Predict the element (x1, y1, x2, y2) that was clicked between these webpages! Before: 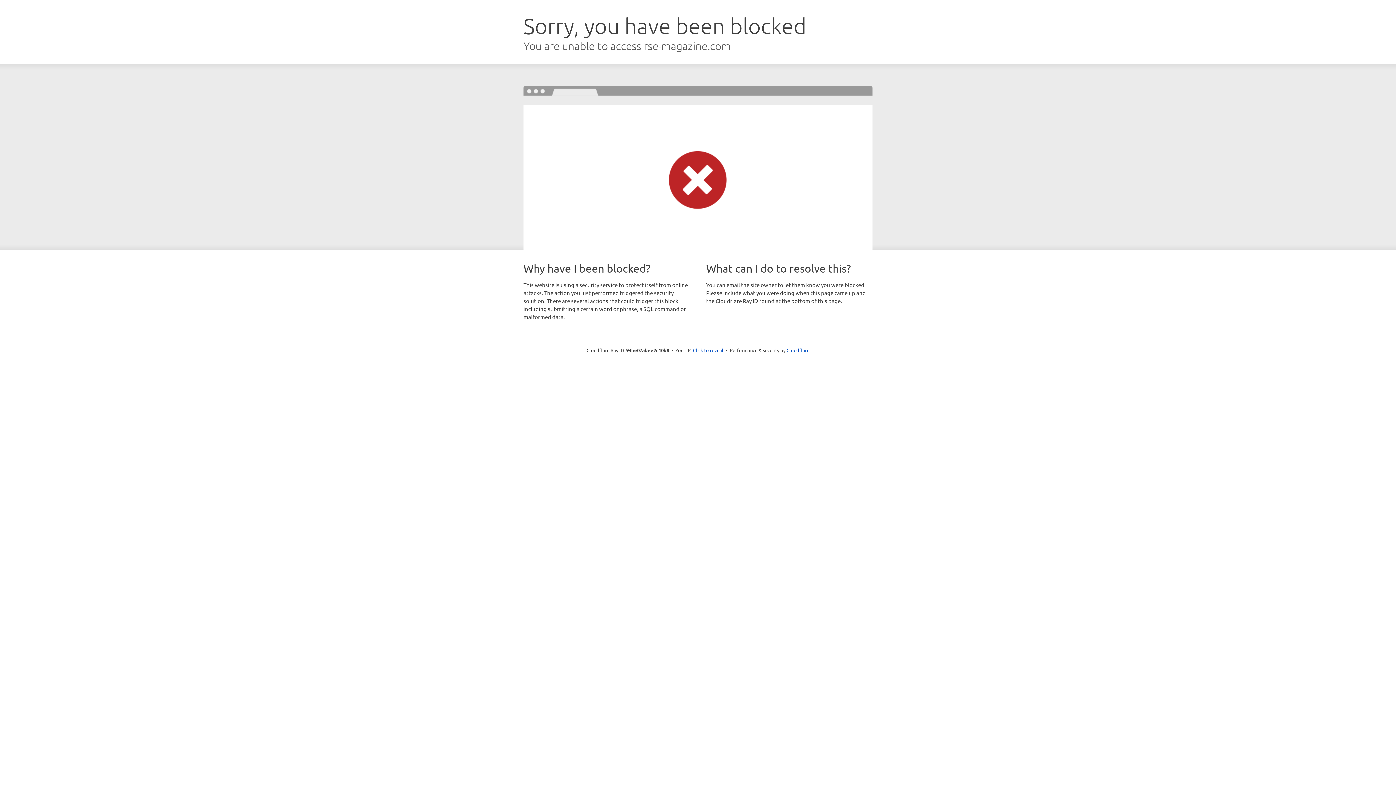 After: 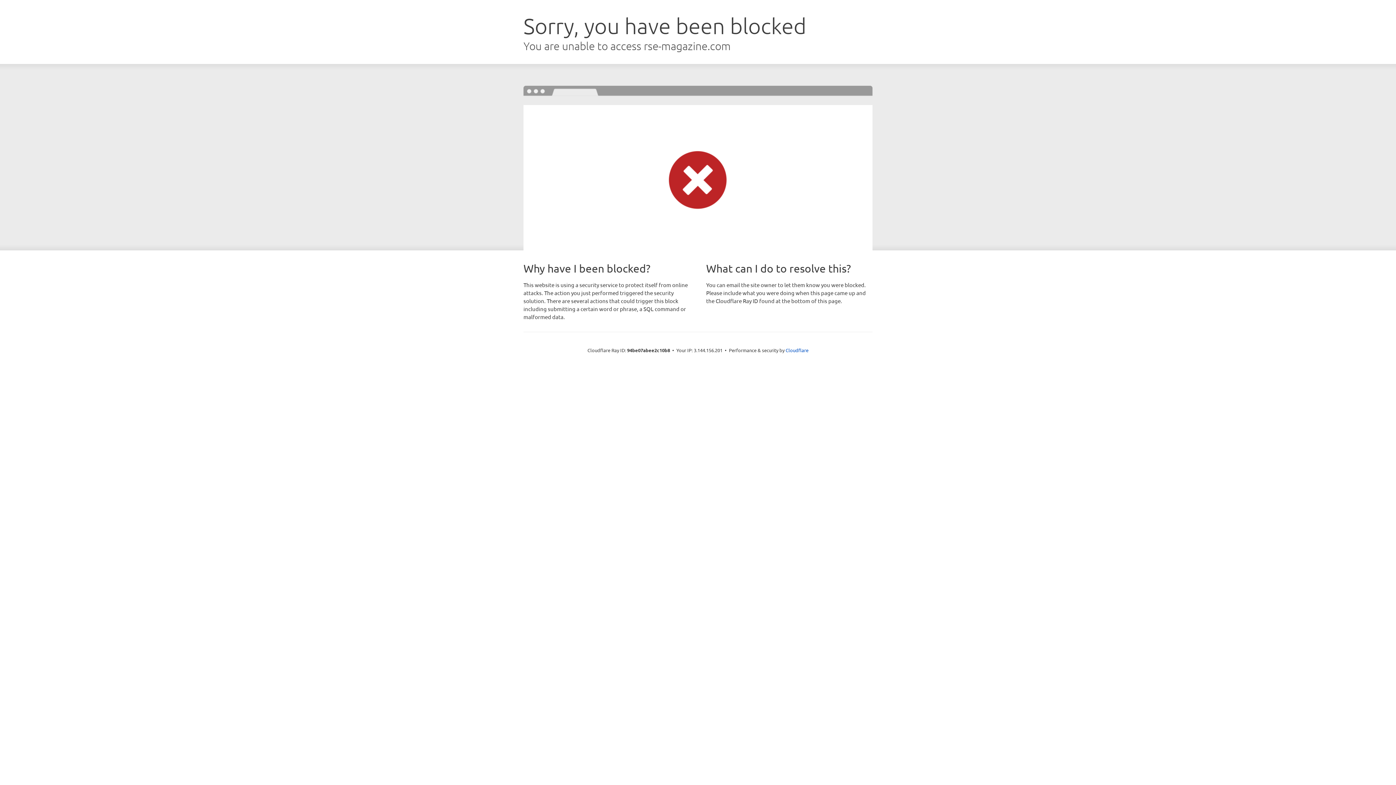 Action: bbox: (693, 346, 723, 353) label: Click to reveal